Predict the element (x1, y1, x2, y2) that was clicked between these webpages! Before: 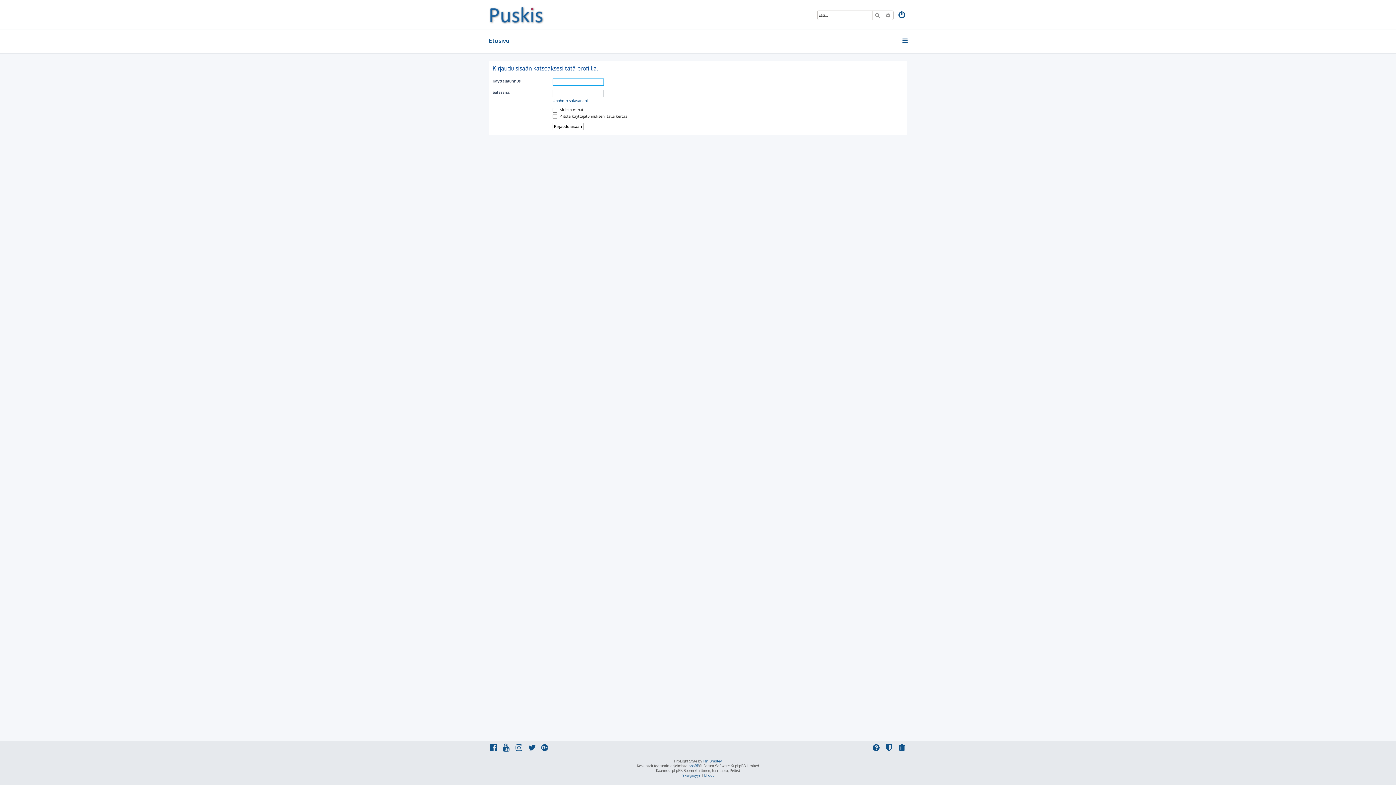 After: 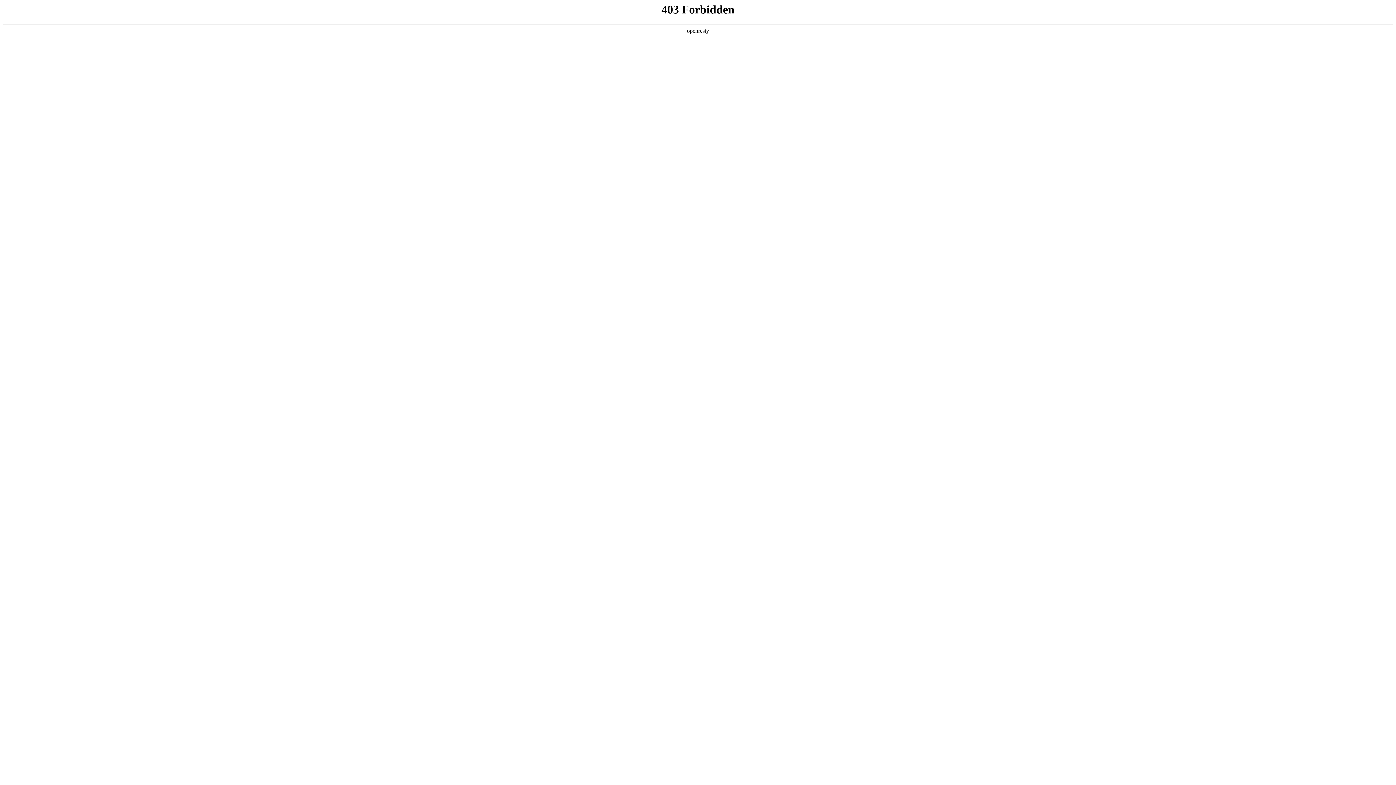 Action: label: Ian Bradley bbox: (703, 759, 722, 764)